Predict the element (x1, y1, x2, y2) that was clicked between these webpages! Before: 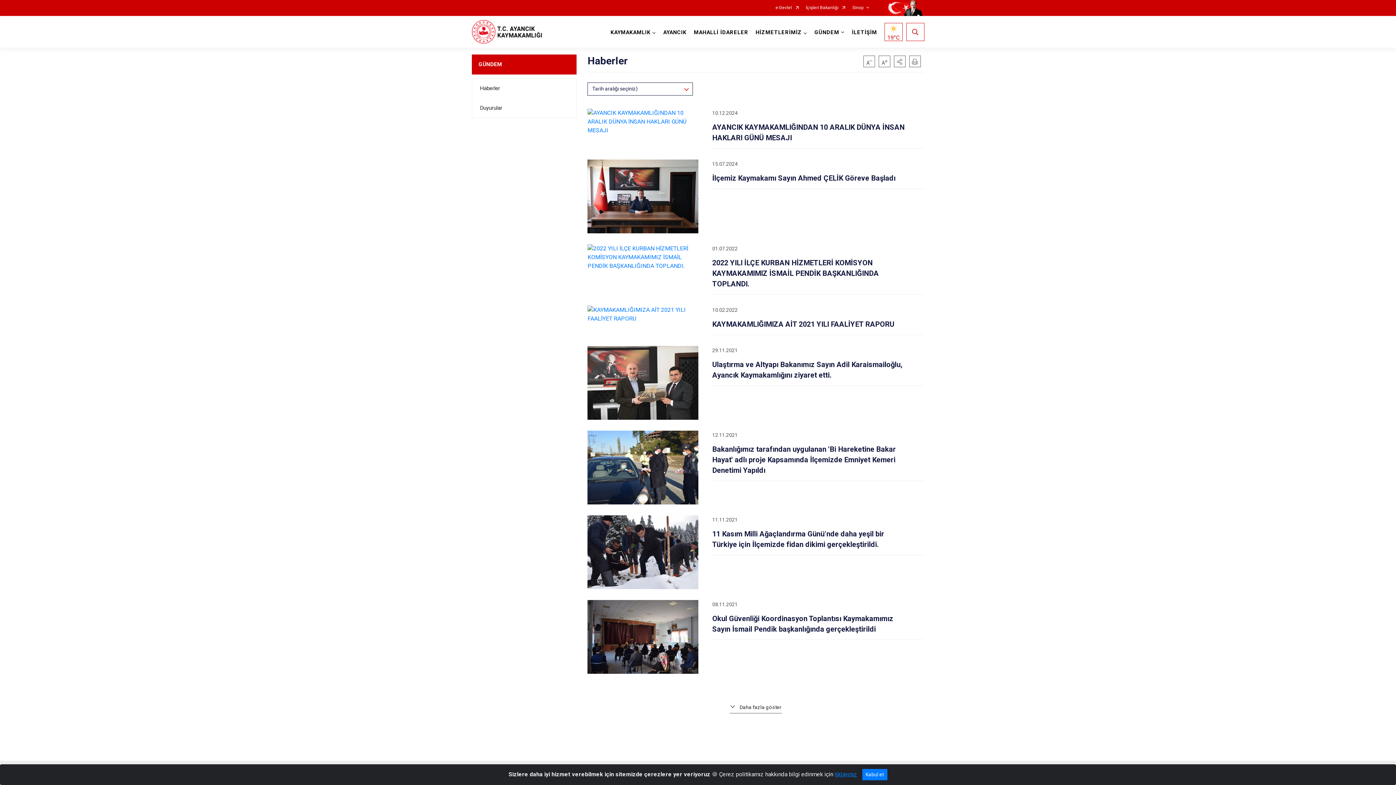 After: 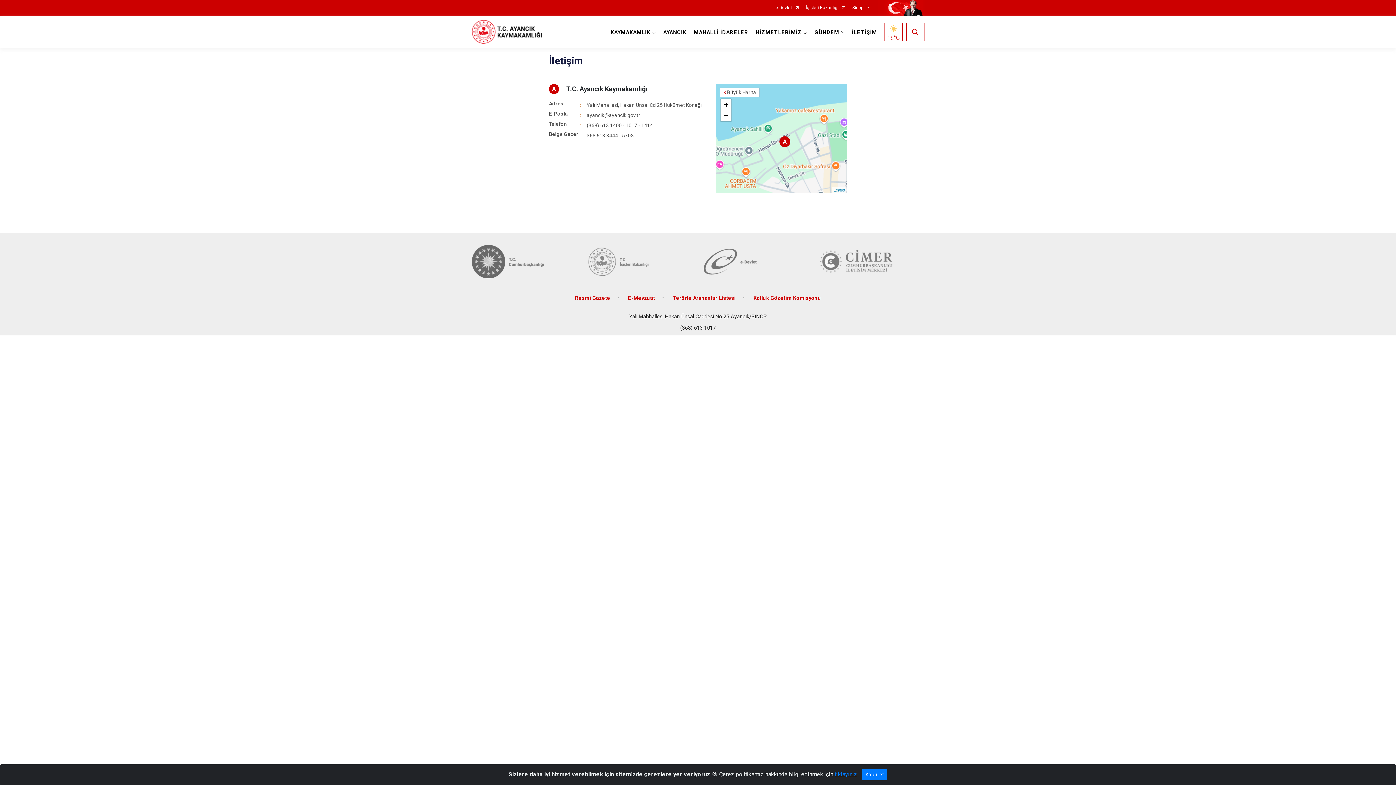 Action: label: İLETİŞİM bbox: (848, 16, 880, 47)